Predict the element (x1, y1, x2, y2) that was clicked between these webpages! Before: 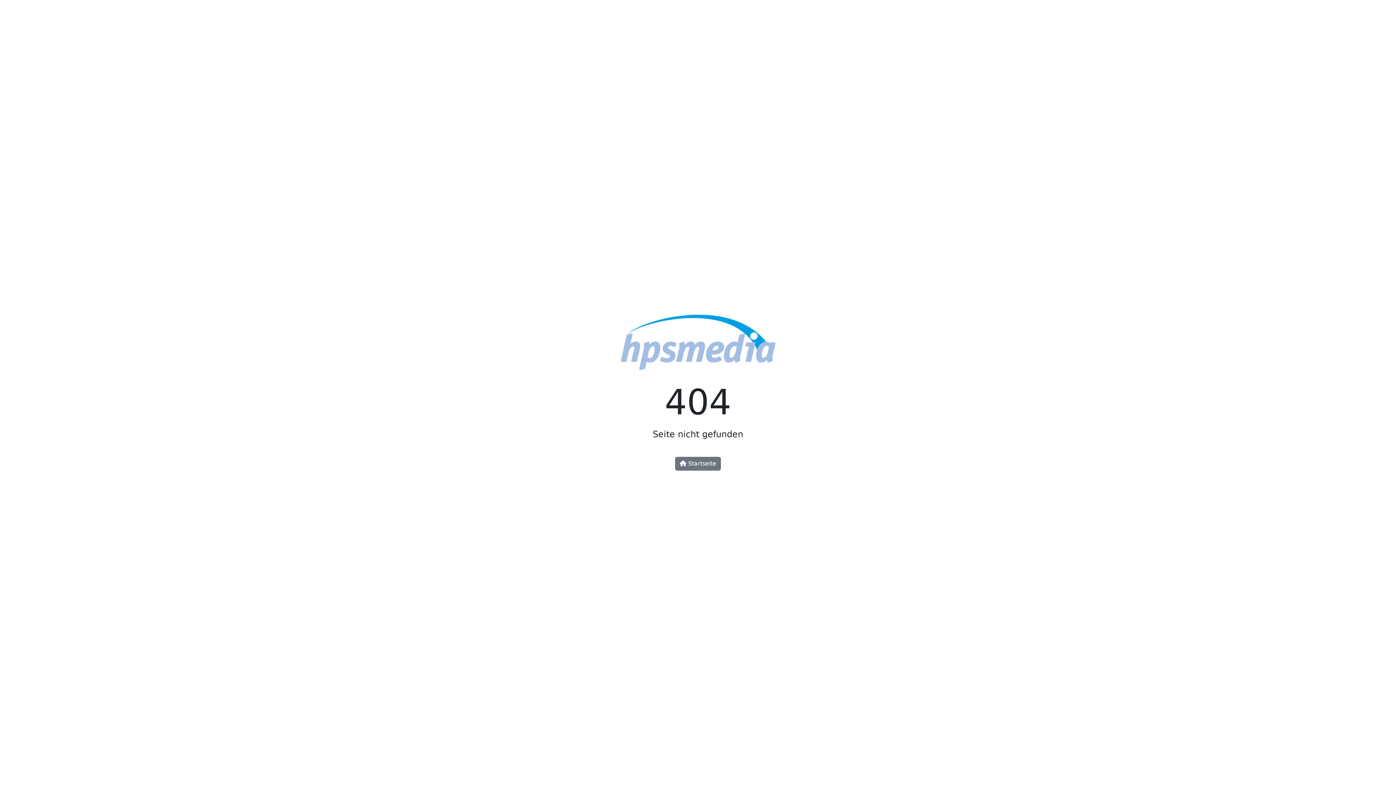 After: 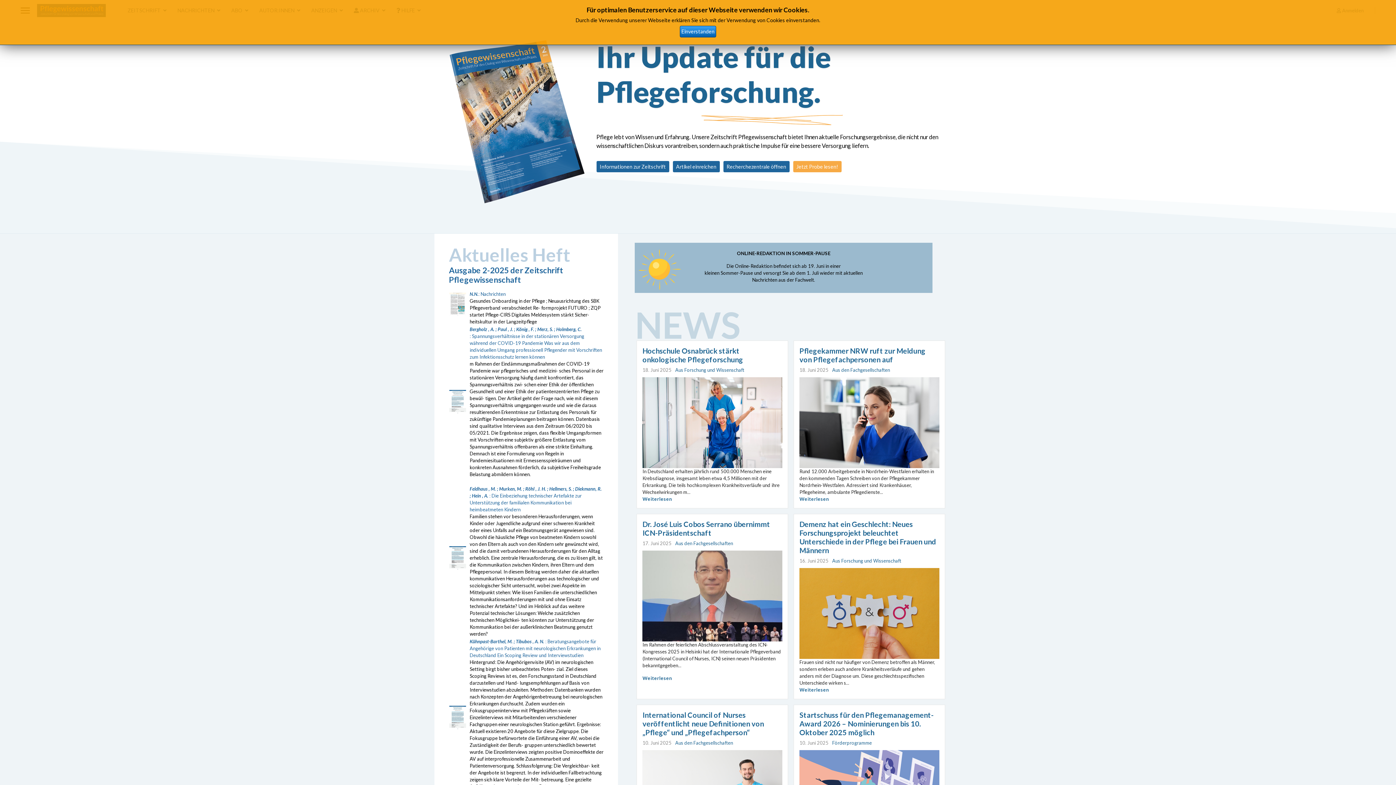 Action: bbox: (675, 456, 721, 470) label:  Startseite